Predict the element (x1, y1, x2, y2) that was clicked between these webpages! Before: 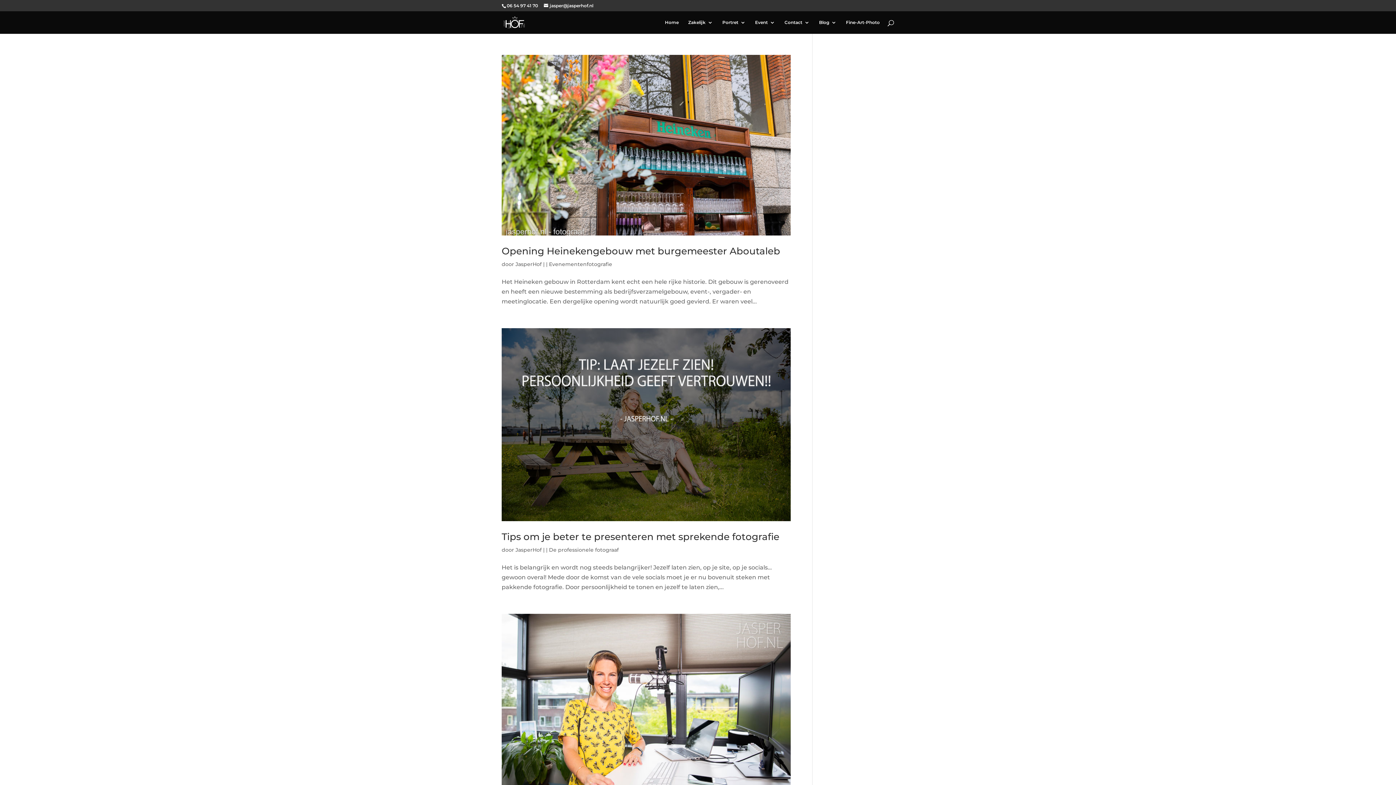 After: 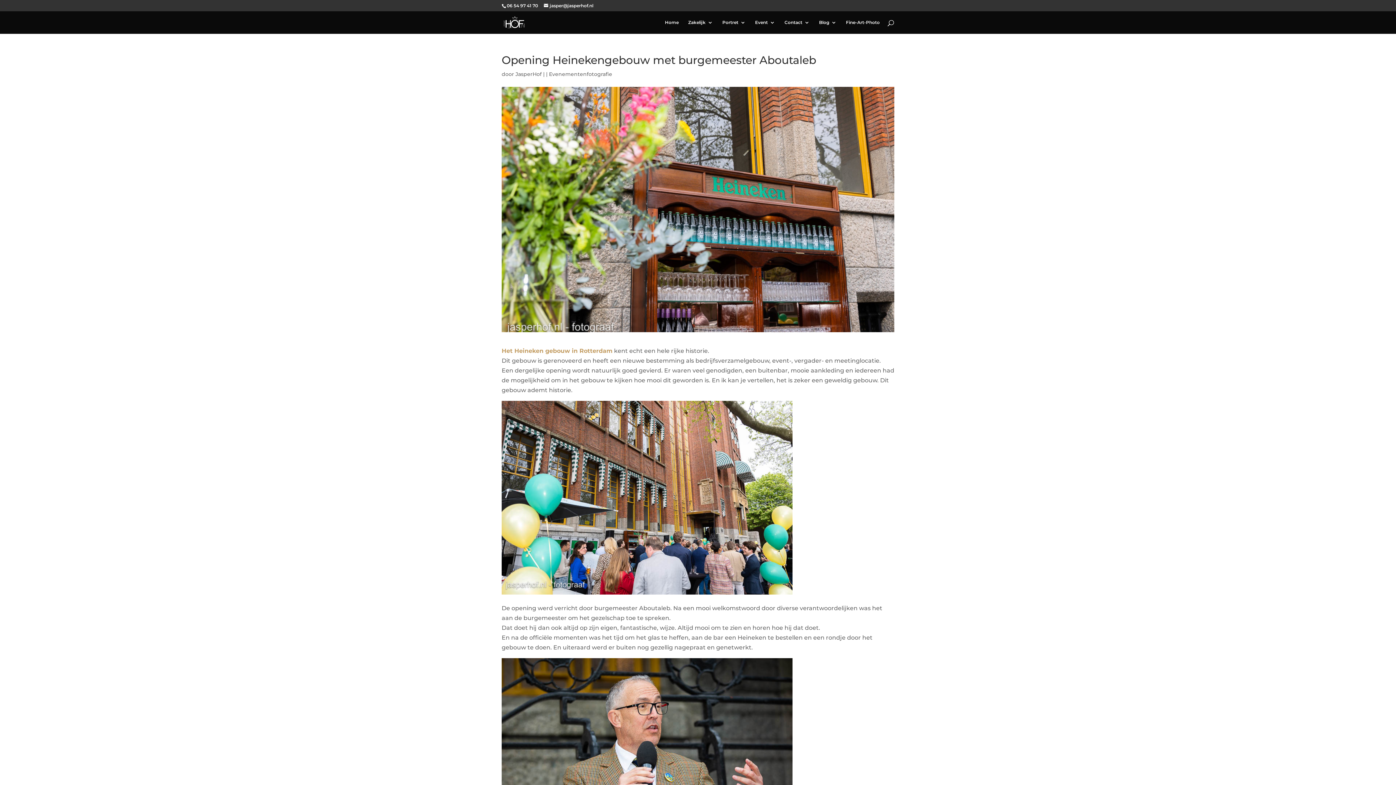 Action: bbox: (501, 54, 790, 235)